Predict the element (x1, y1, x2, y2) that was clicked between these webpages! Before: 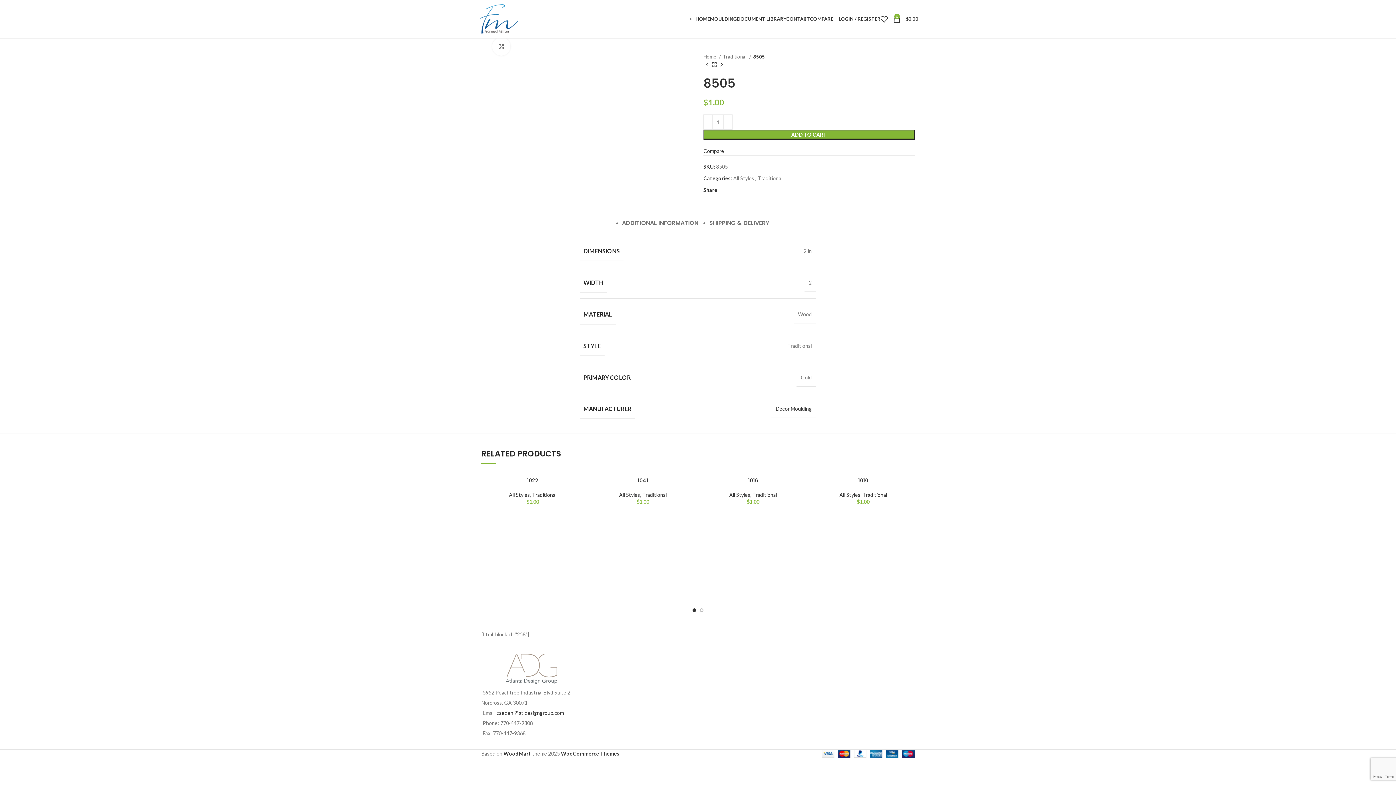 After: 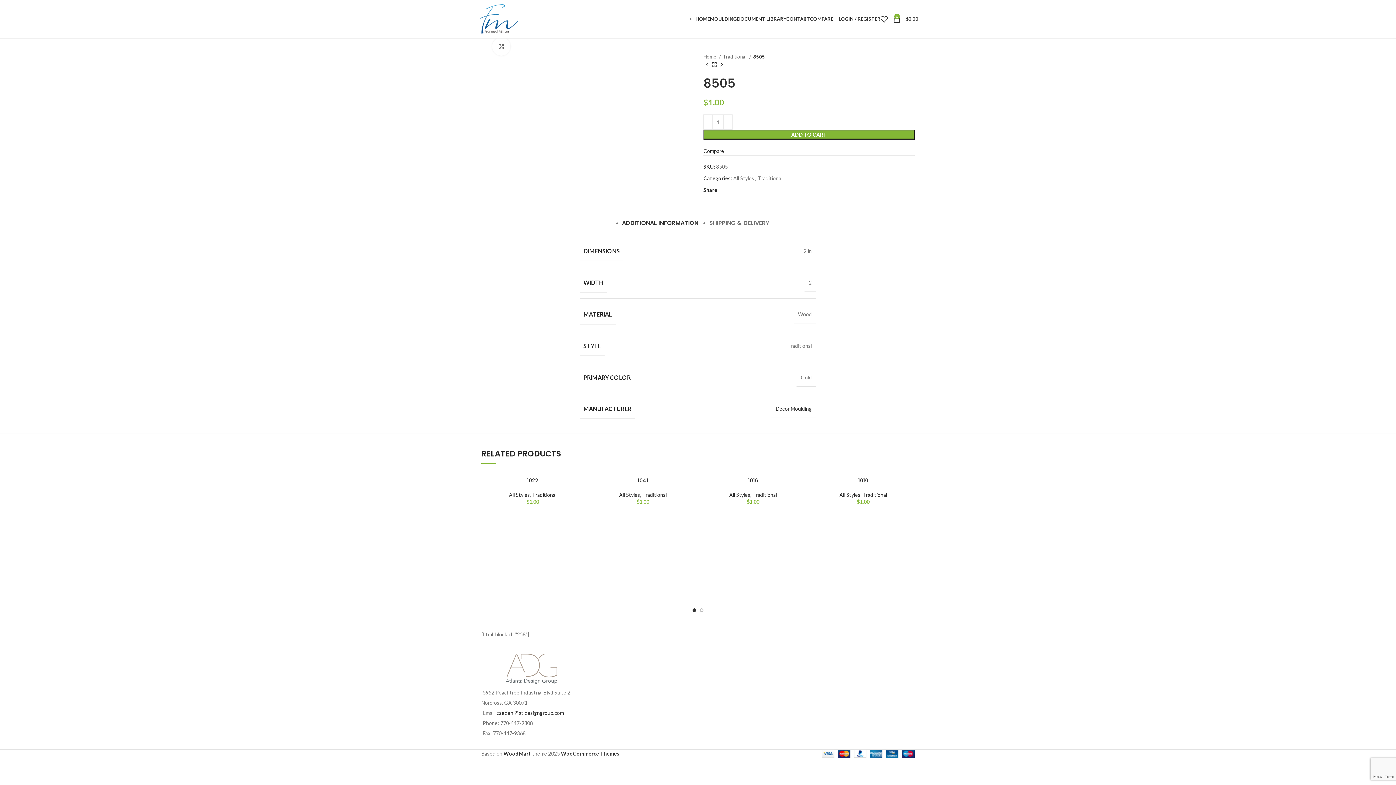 Action: bbox: (622, 208, 698, 230) label: ADDITIONAL INFORMATION